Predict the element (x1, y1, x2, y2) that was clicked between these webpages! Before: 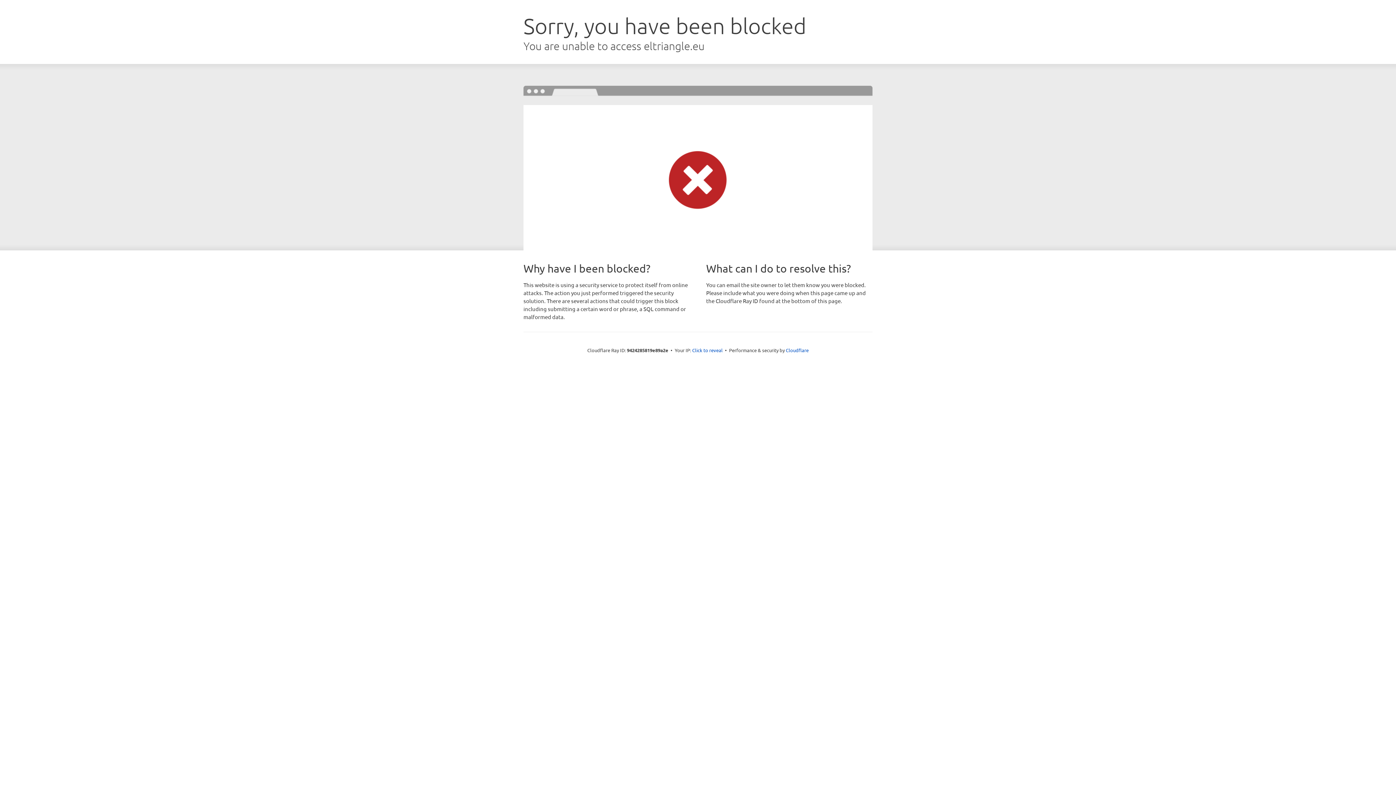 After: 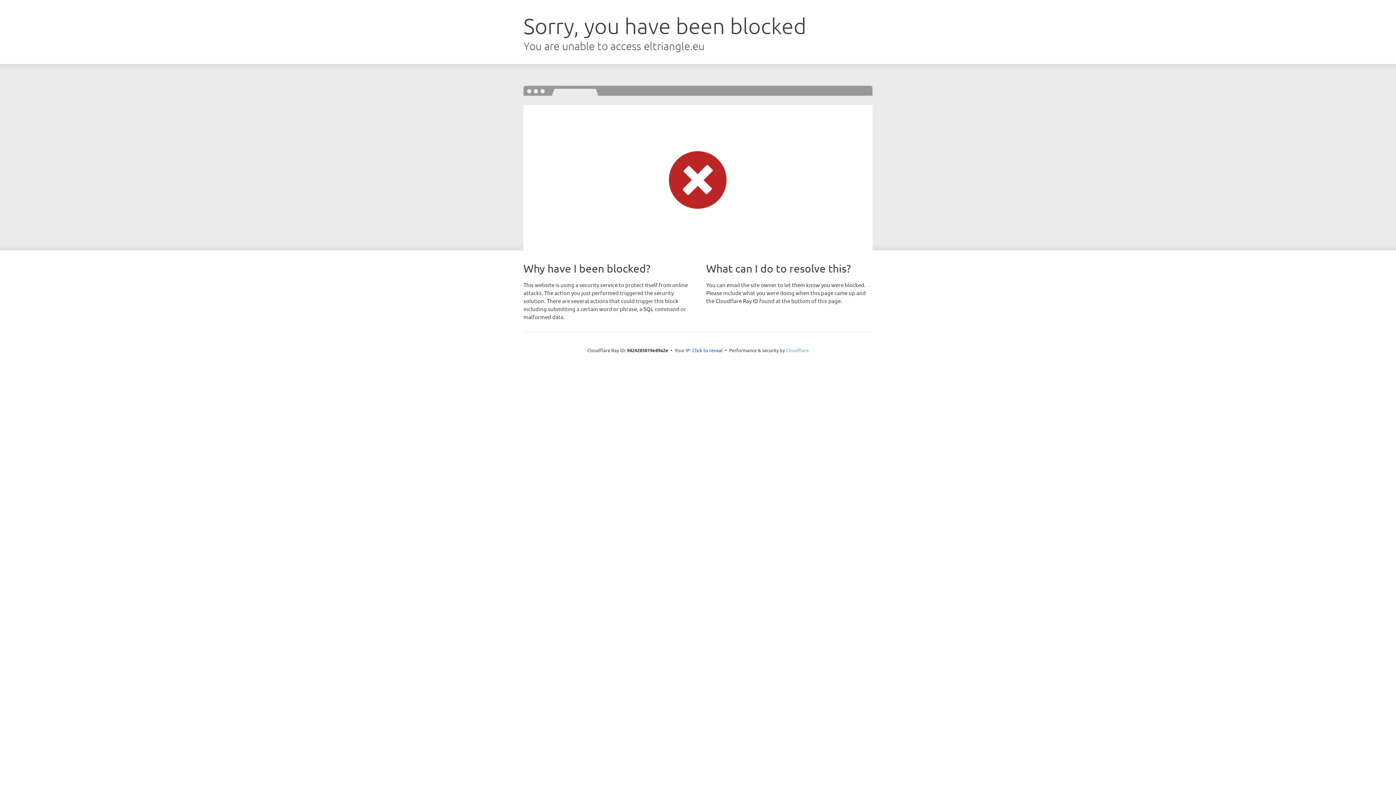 Action: label: Cloudflare bbox: (786, 347, 808, 353)